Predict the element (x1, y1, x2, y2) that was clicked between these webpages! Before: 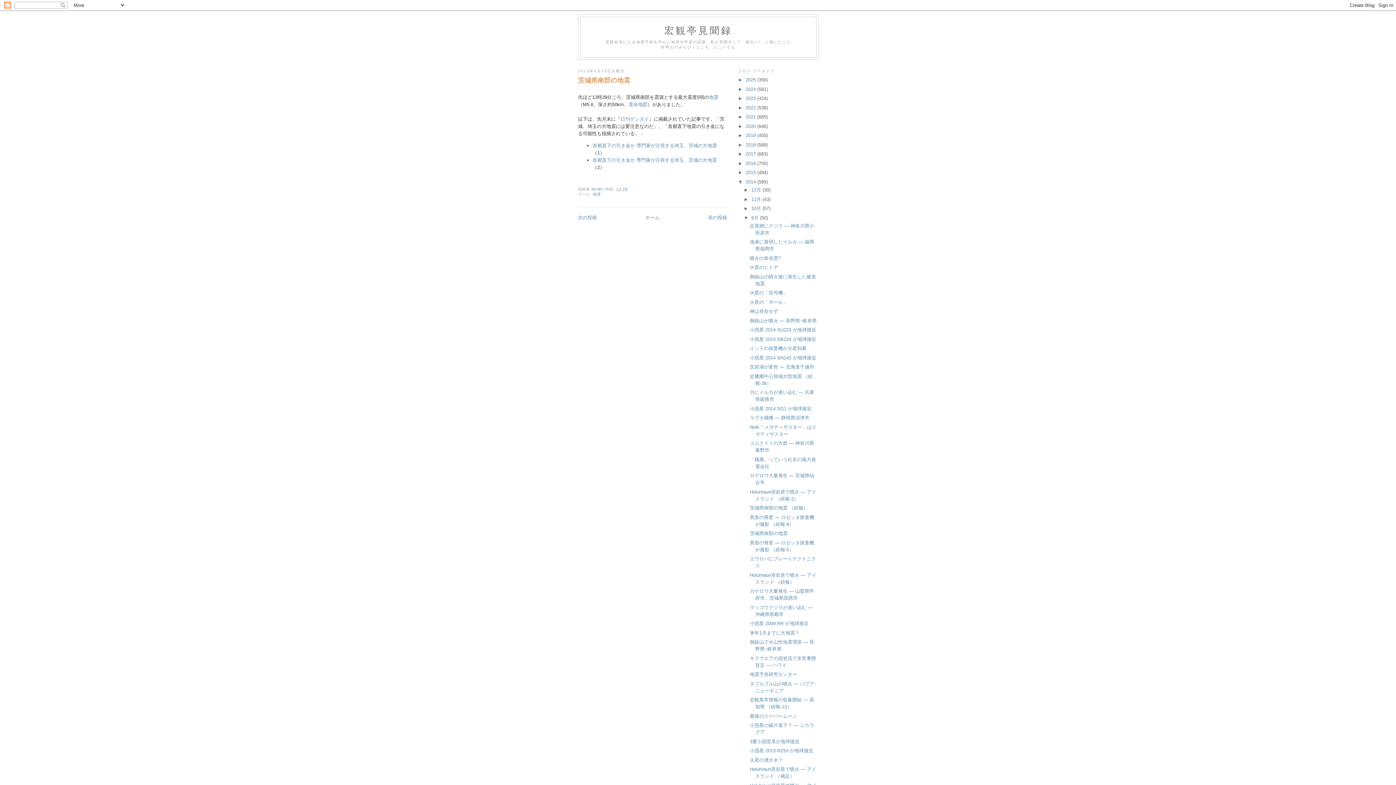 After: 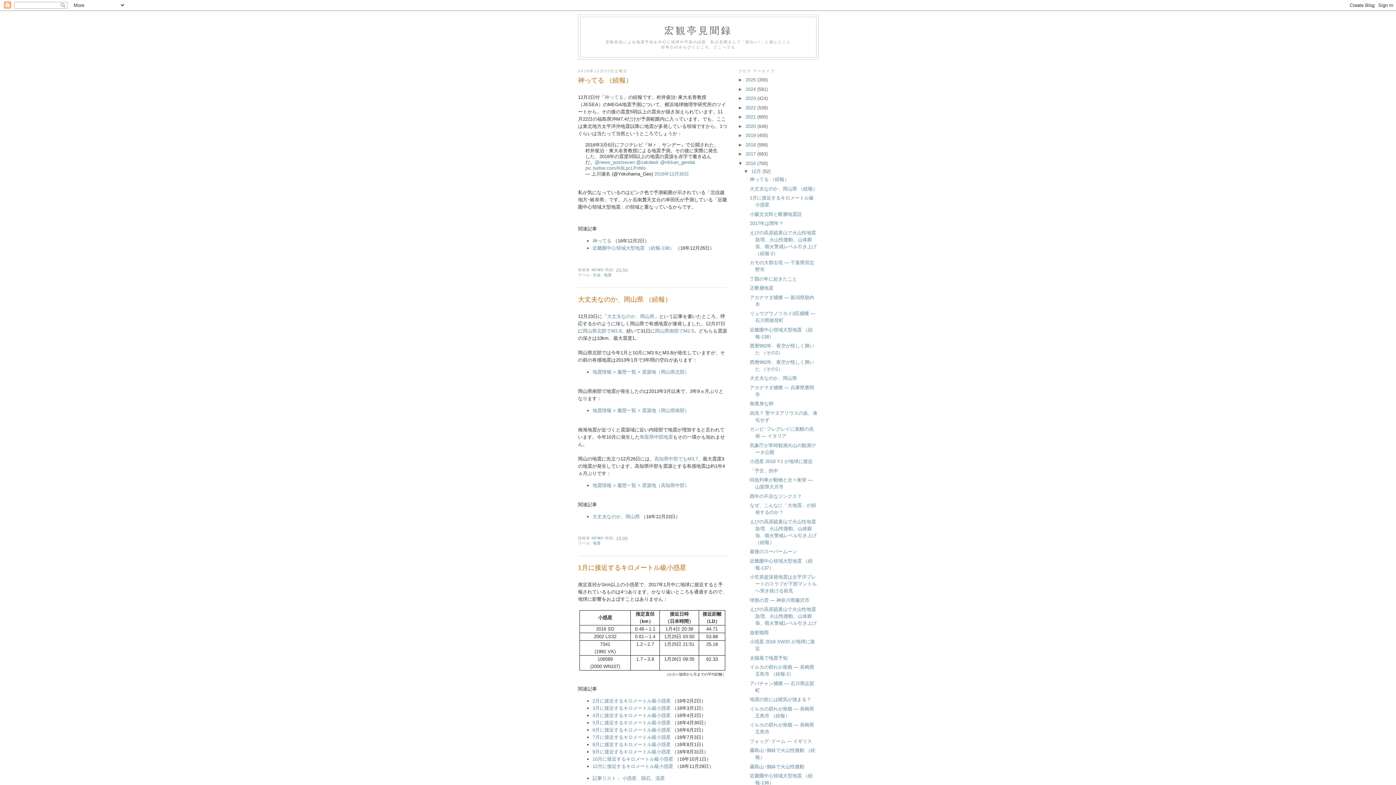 Action: label: 2016  bbox: (745, 160, 757, 166)